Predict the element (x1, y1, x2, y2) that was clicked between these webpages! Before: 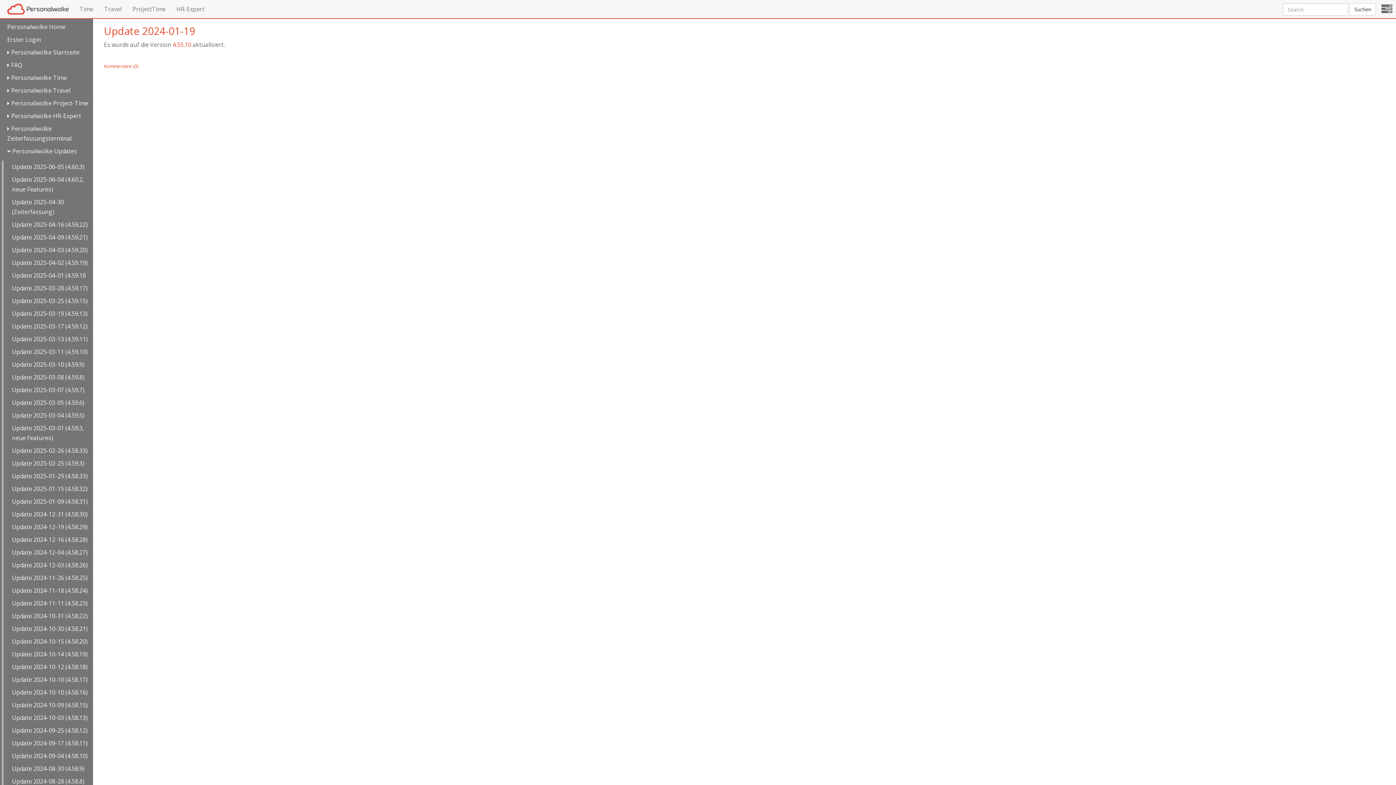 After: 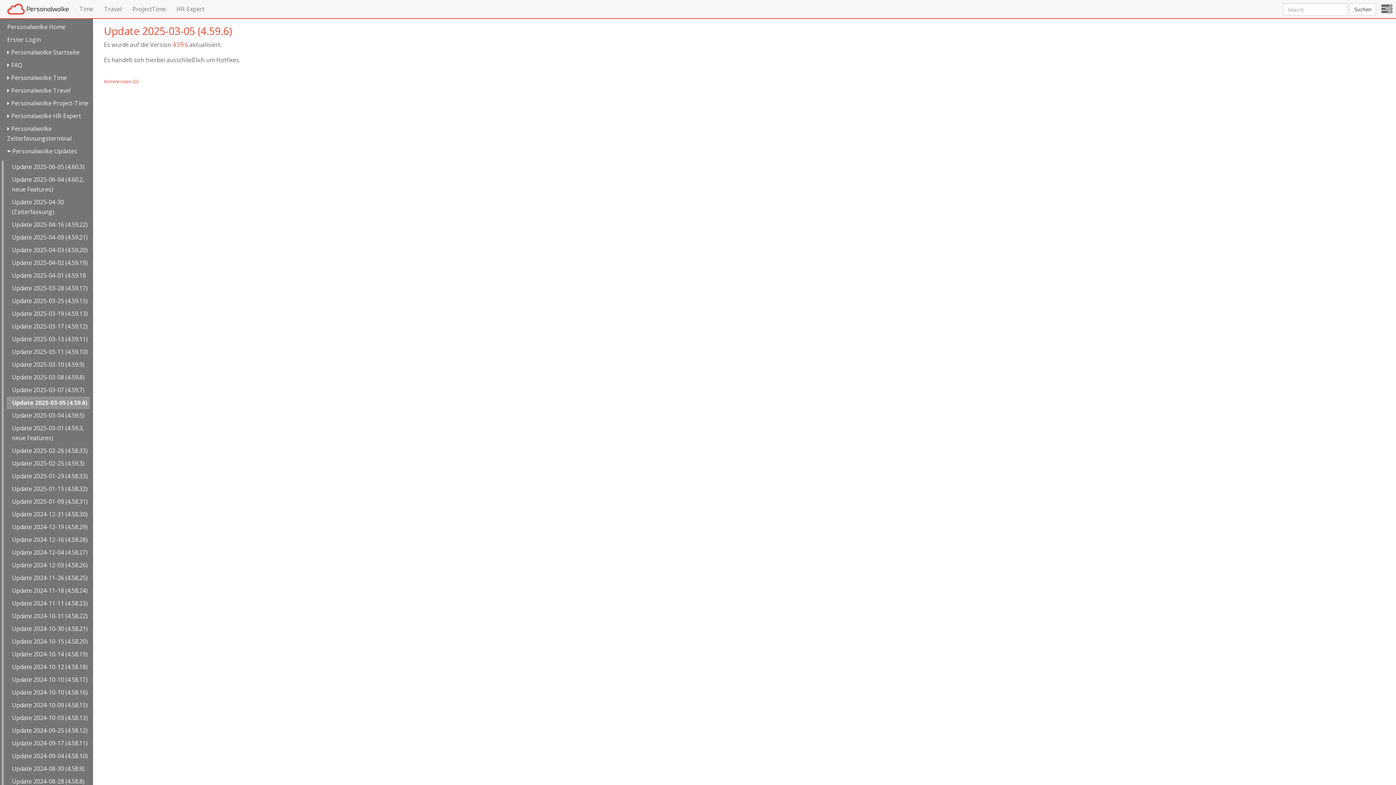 Action: bbox: (6, 396, 89, 409) label: Update 2025-03-05 (4.59.6)